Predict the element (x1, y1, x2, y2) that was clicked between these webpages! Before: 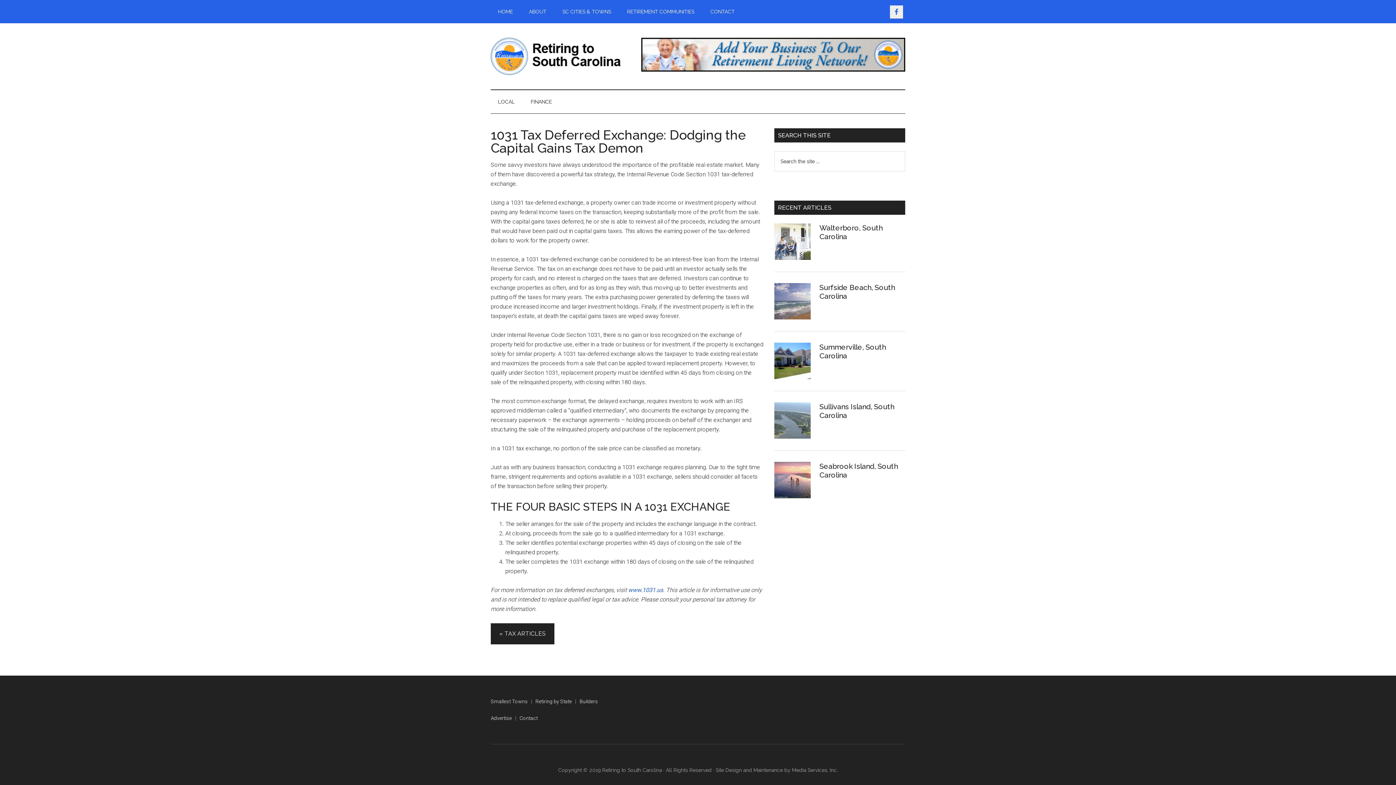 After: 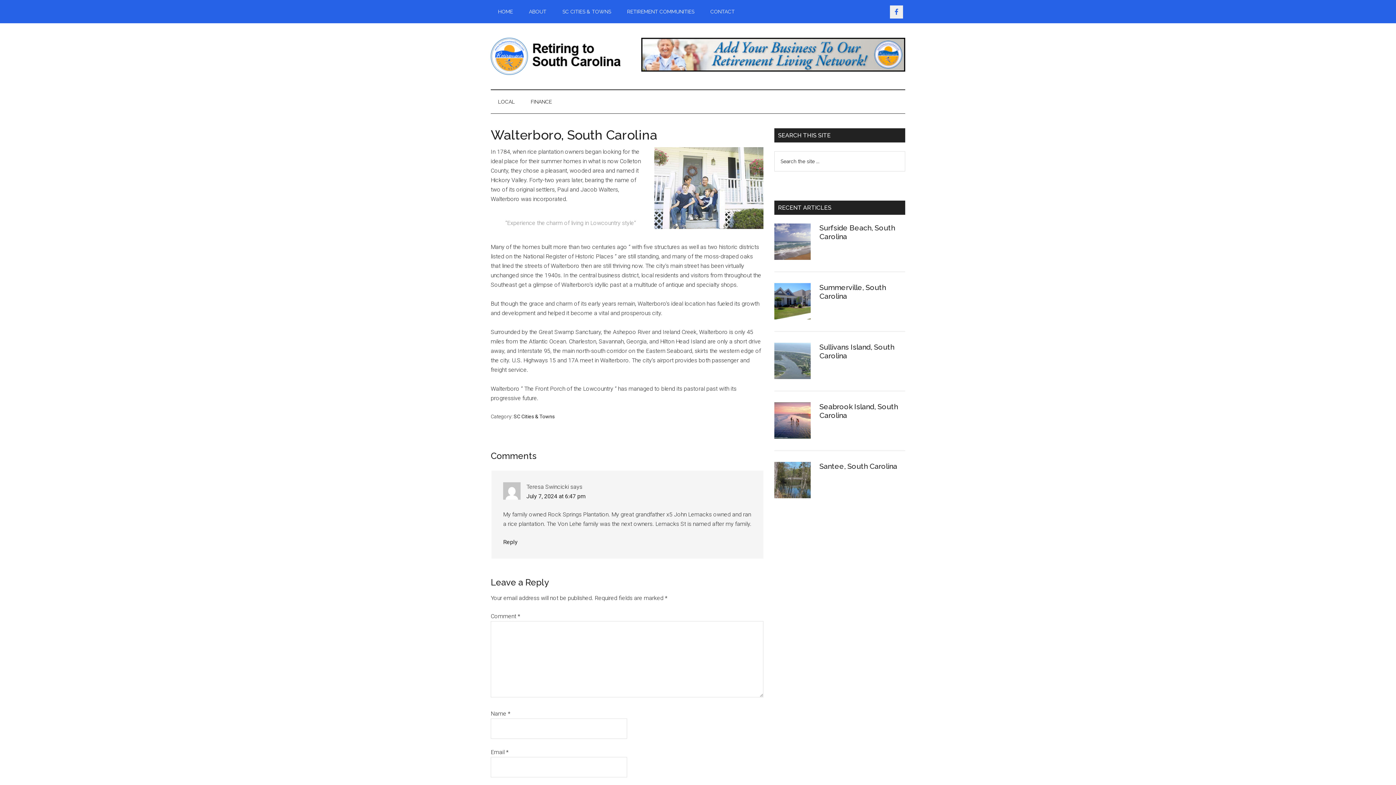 Action: bbox: (774, 223, 810, 262)